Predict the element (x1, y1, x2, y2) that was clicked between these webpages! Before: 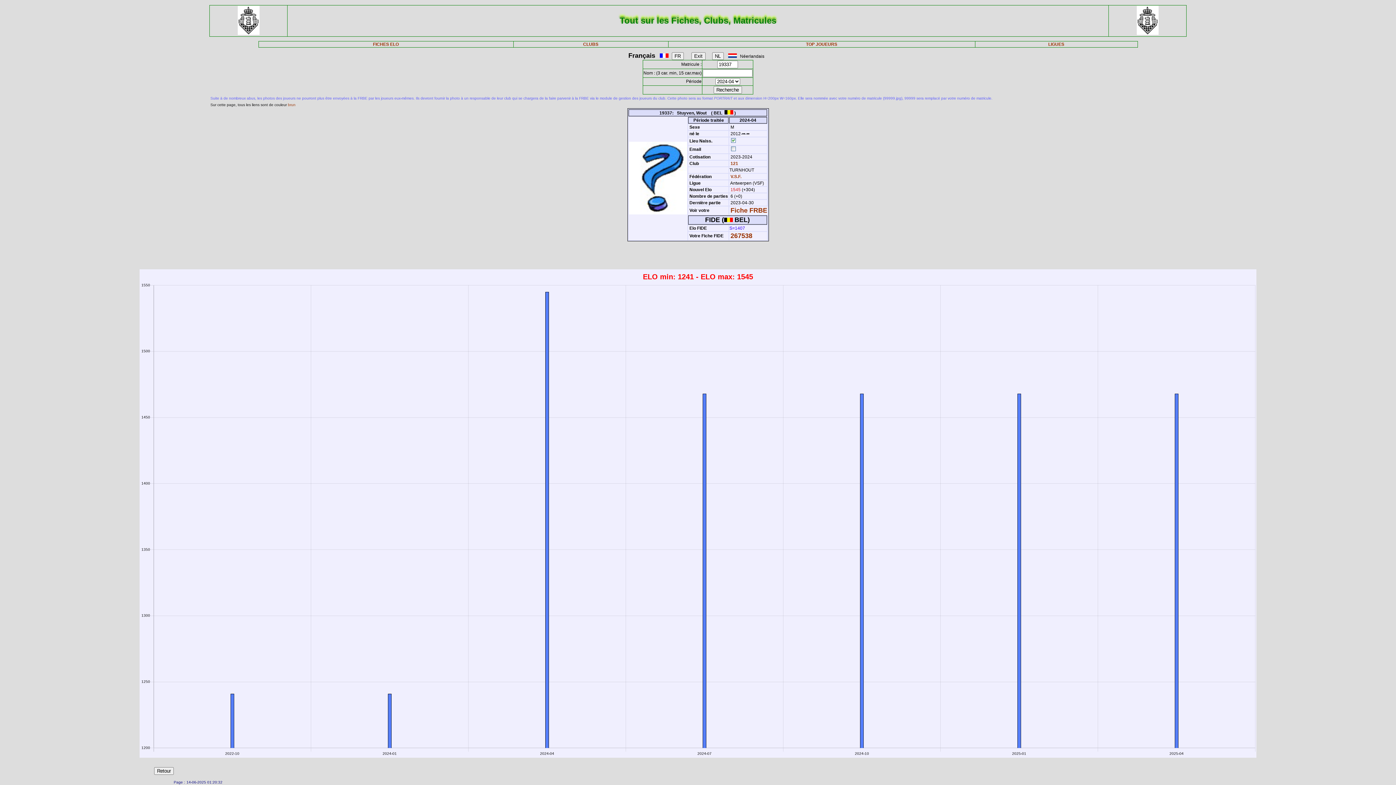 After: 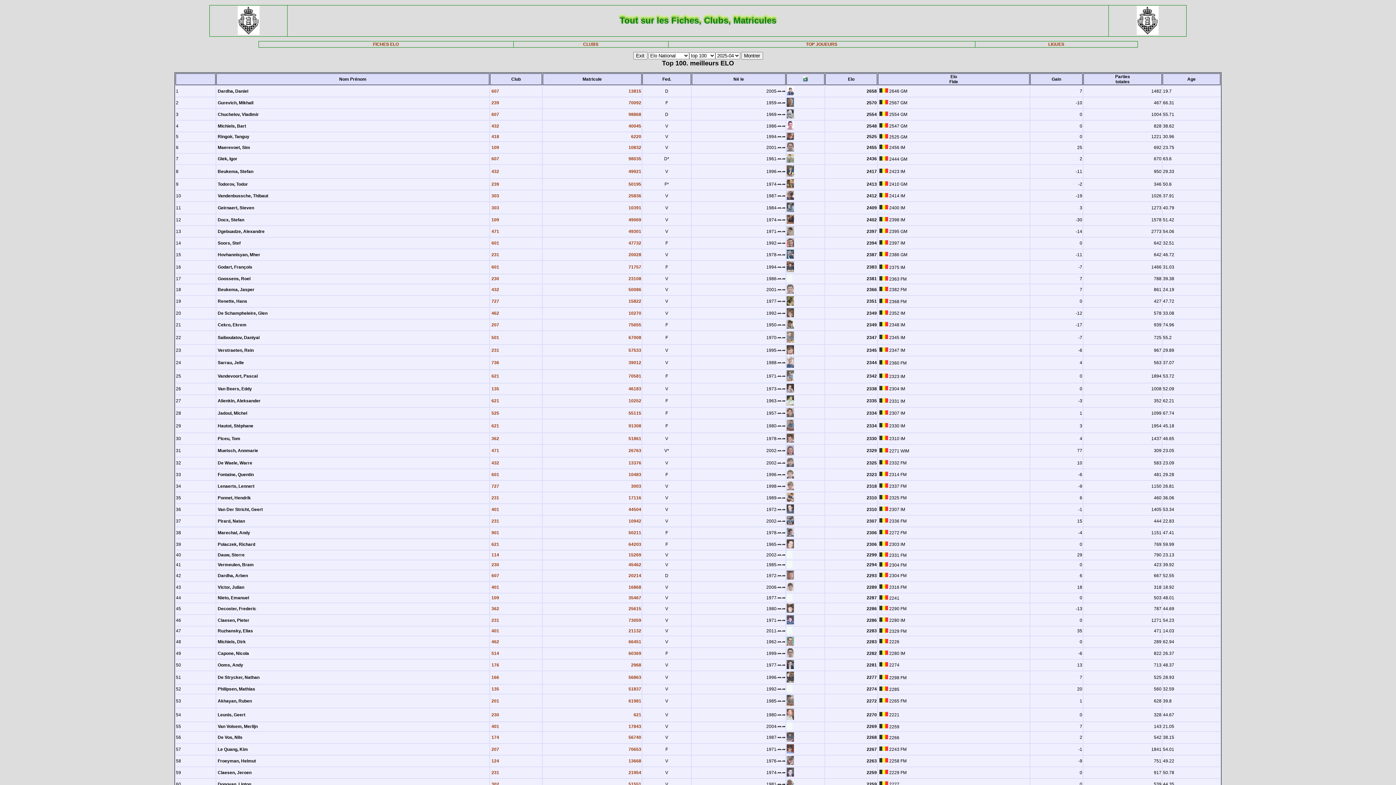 Action: label: TOP JOUEURS bbox: (806, 41, 837, 46)